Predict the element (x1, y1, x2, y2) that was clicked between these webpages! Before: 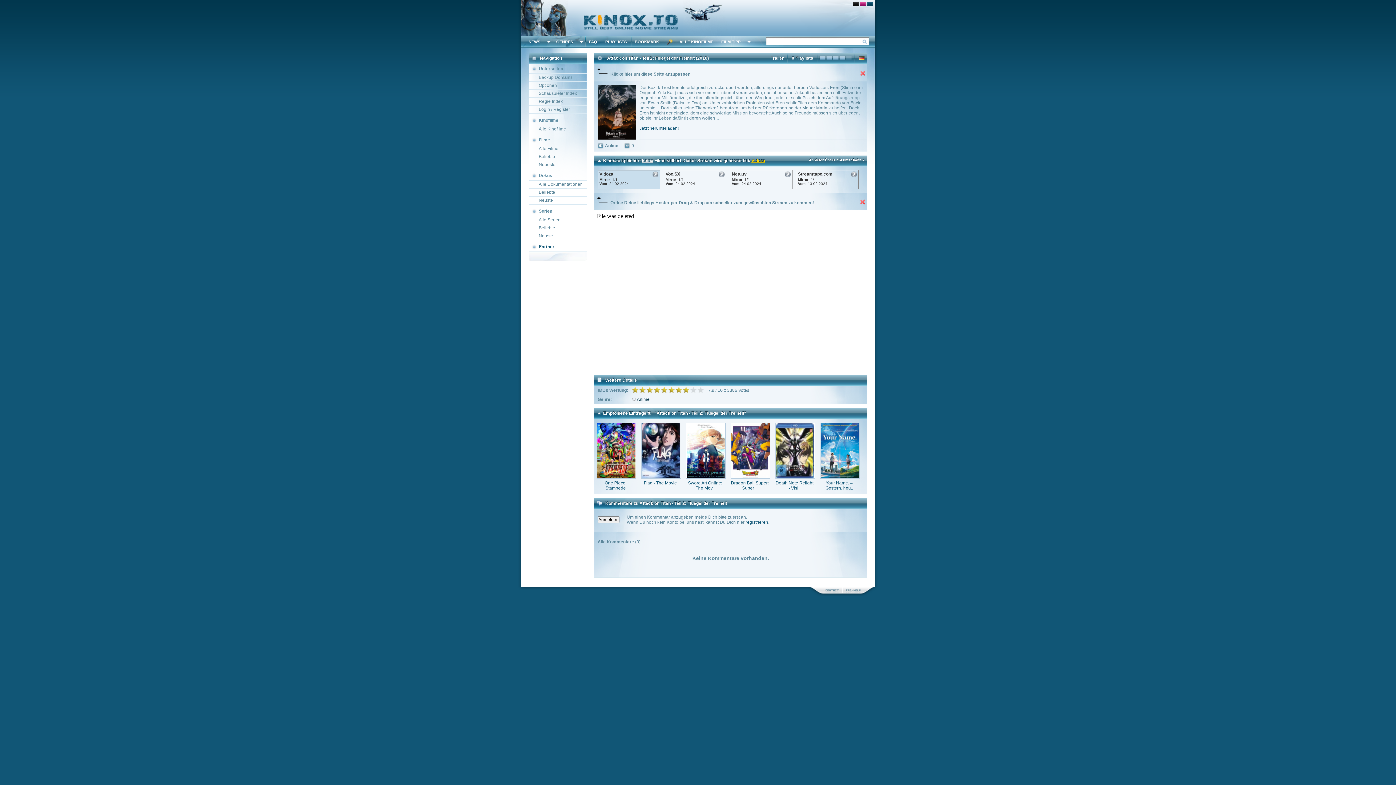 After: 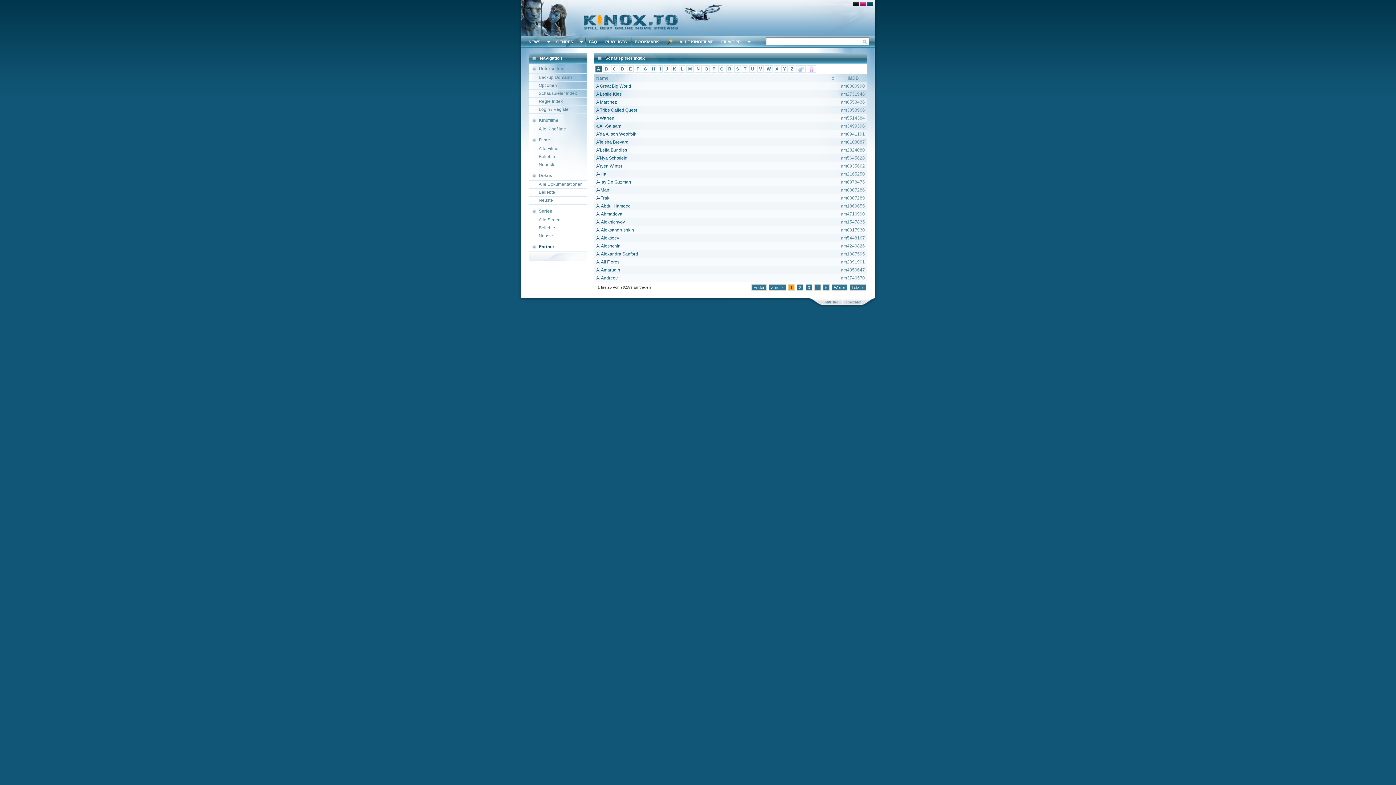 Action: bbox: (528, 89, 586, 97) label: Schauspieler Index